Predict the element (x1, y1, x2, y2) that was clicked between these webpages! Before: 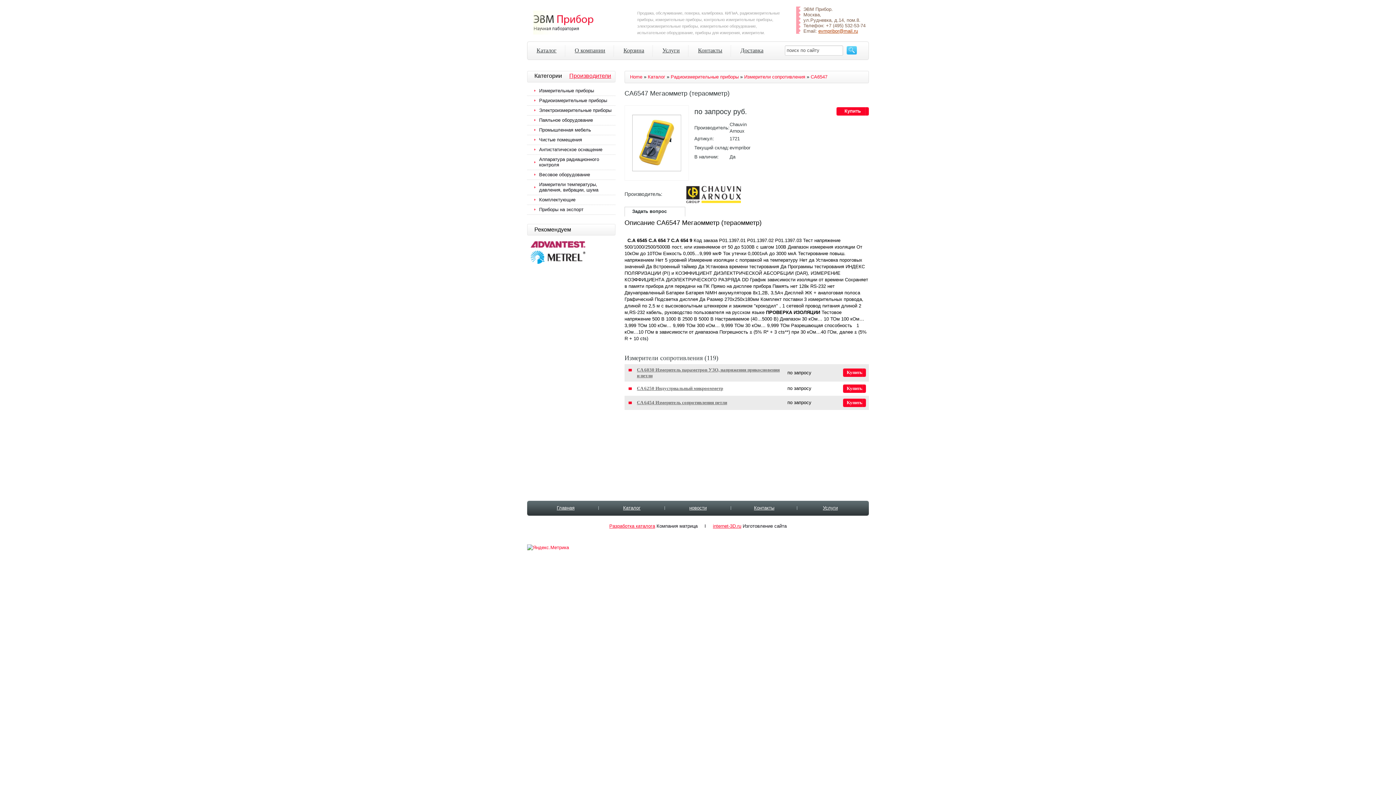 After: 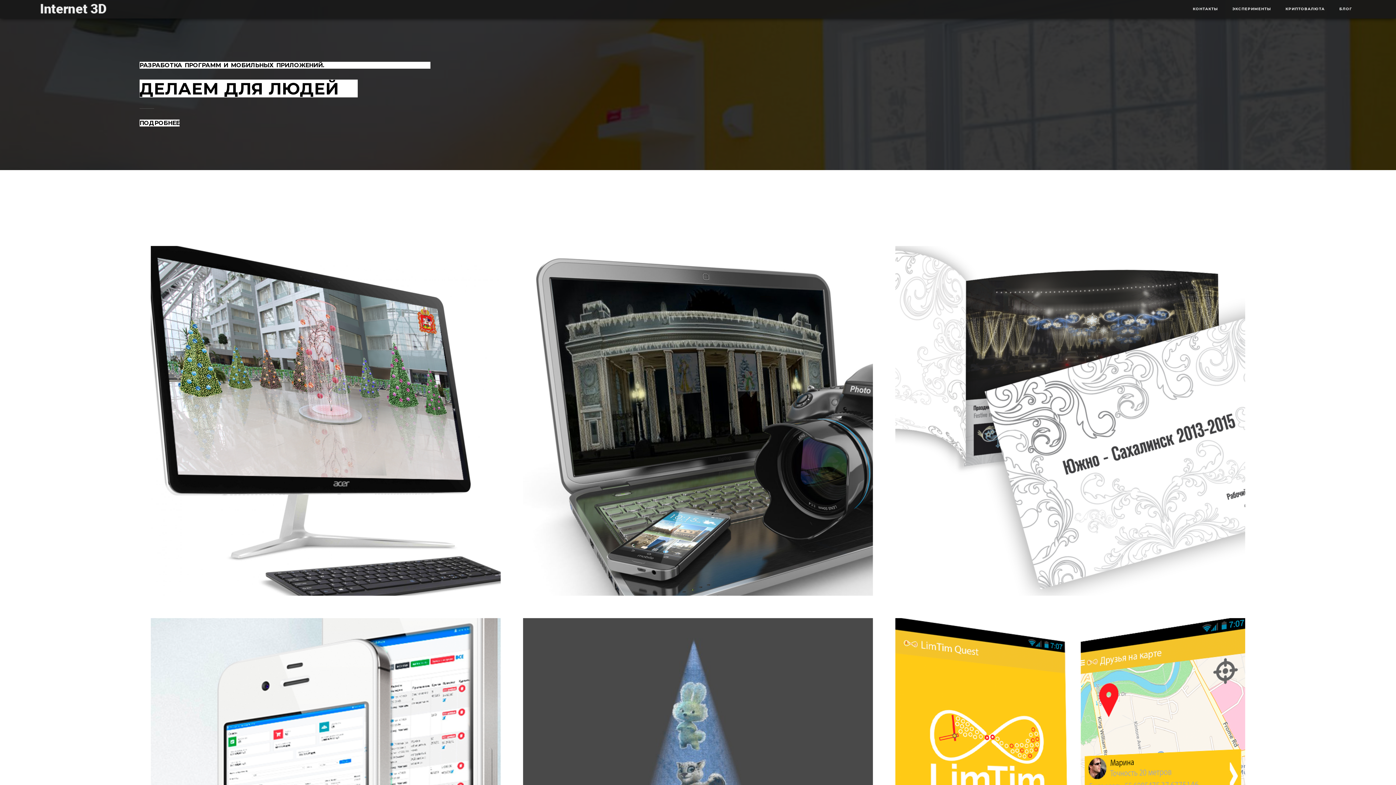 Action: label: internet-3D.ru bbox: (713, 523, 741, 529)